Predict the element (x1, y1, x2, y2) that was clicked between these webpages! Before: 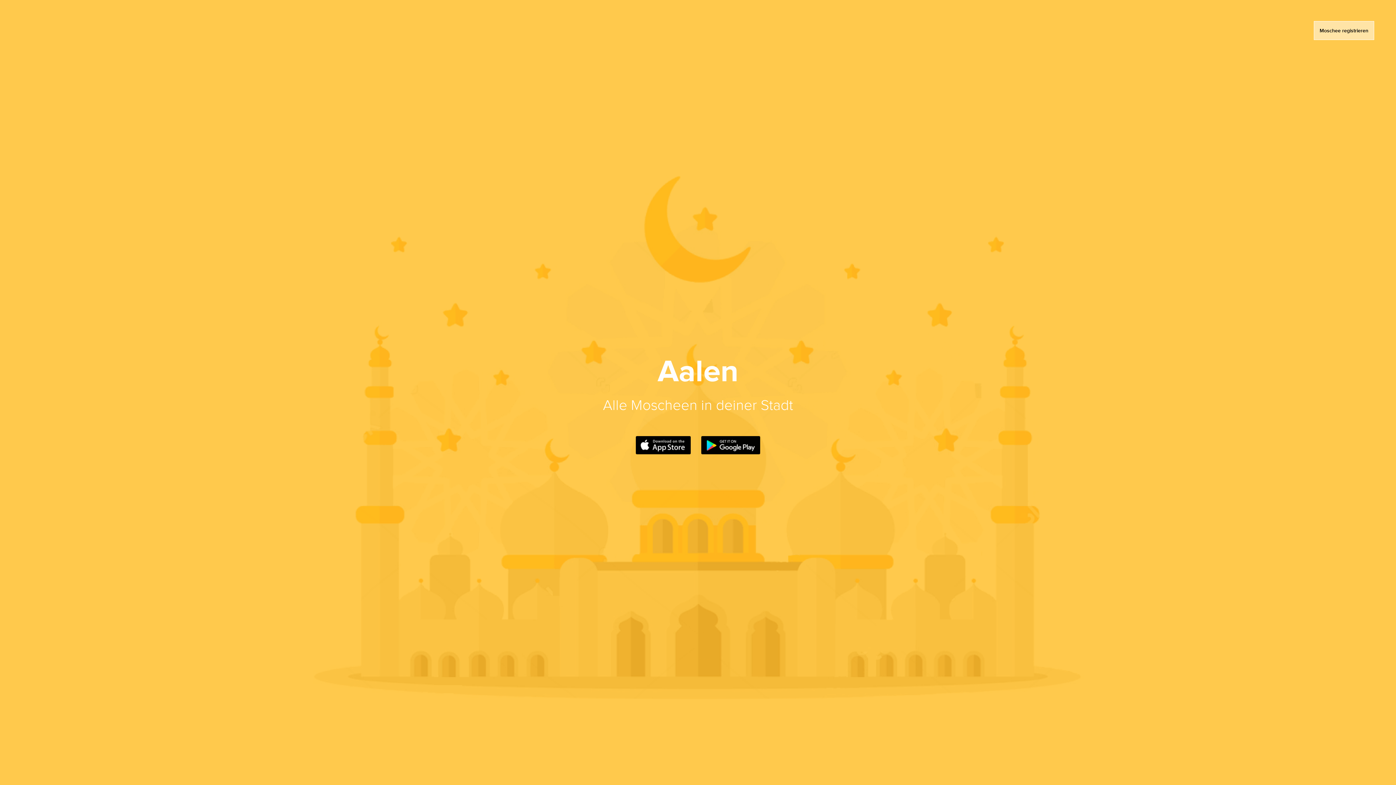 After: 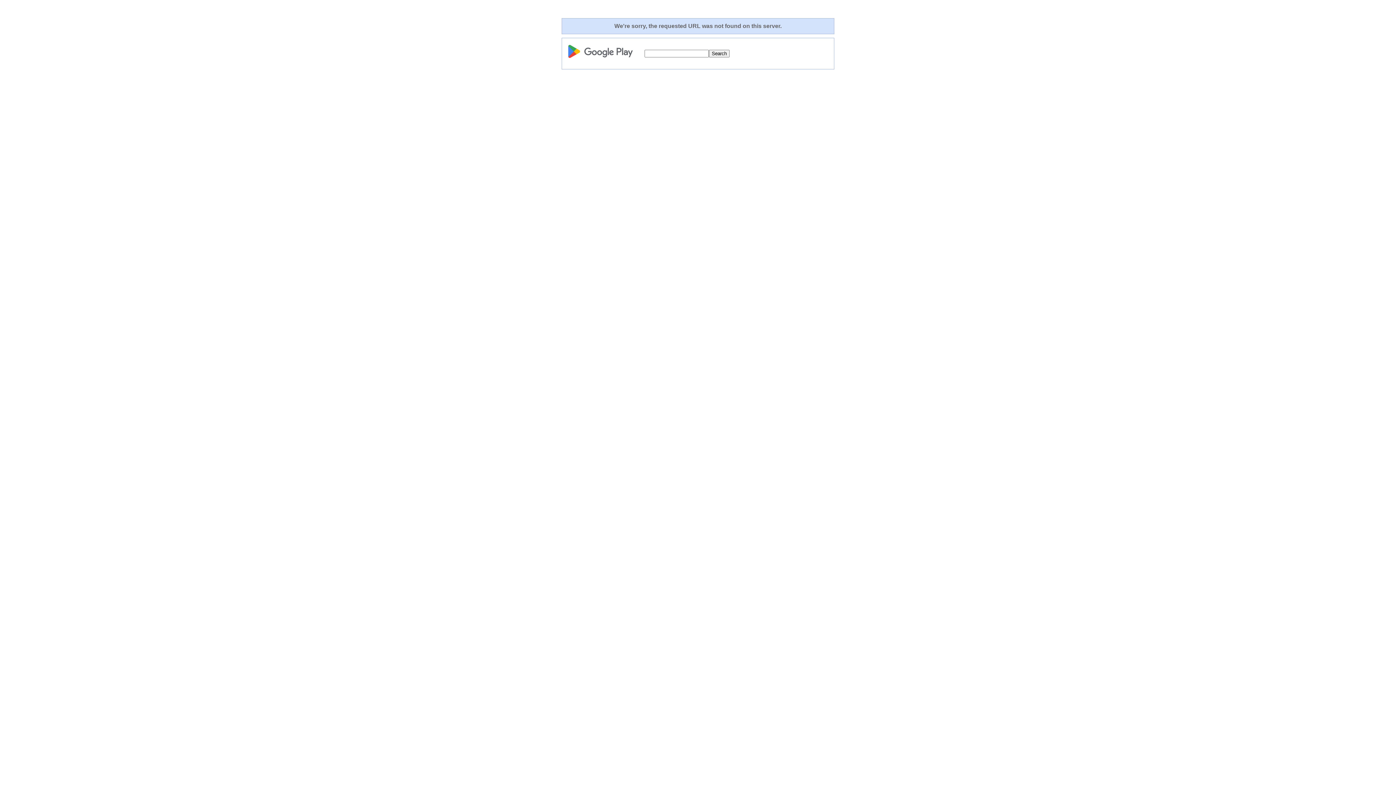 Action: bbox: (701, 434, 760, 440)